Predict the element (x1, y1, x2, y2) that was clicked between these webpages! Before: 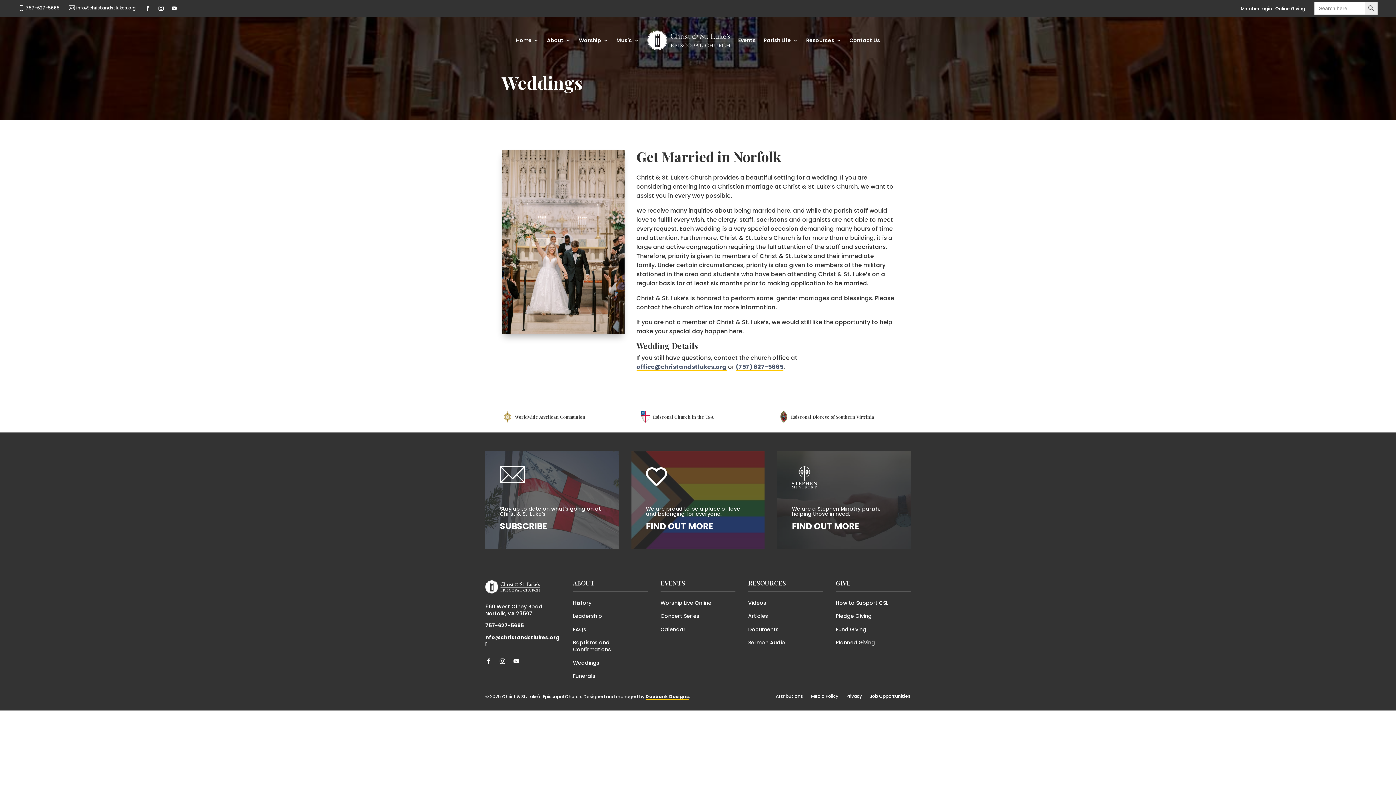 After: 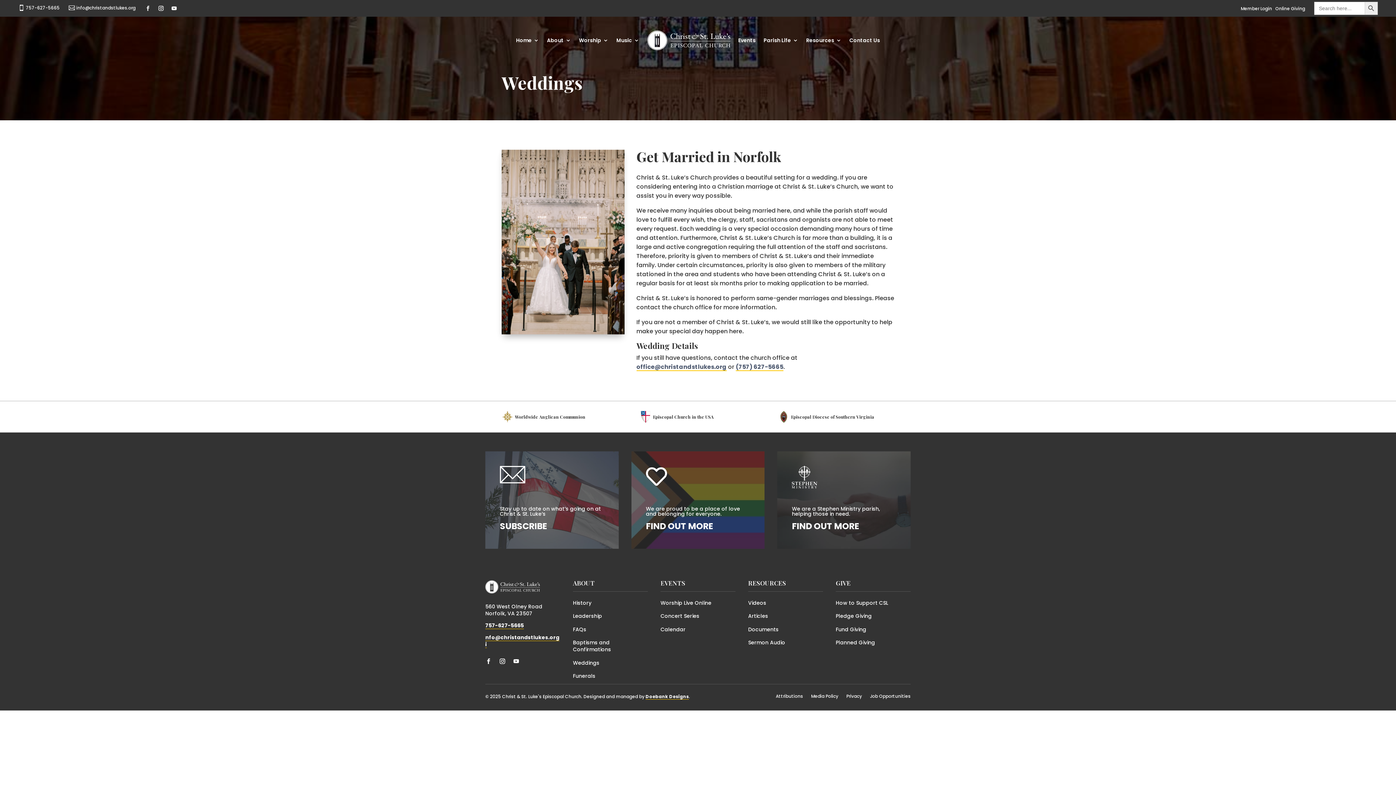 Action: bbox: (142, 3, 153, 13)